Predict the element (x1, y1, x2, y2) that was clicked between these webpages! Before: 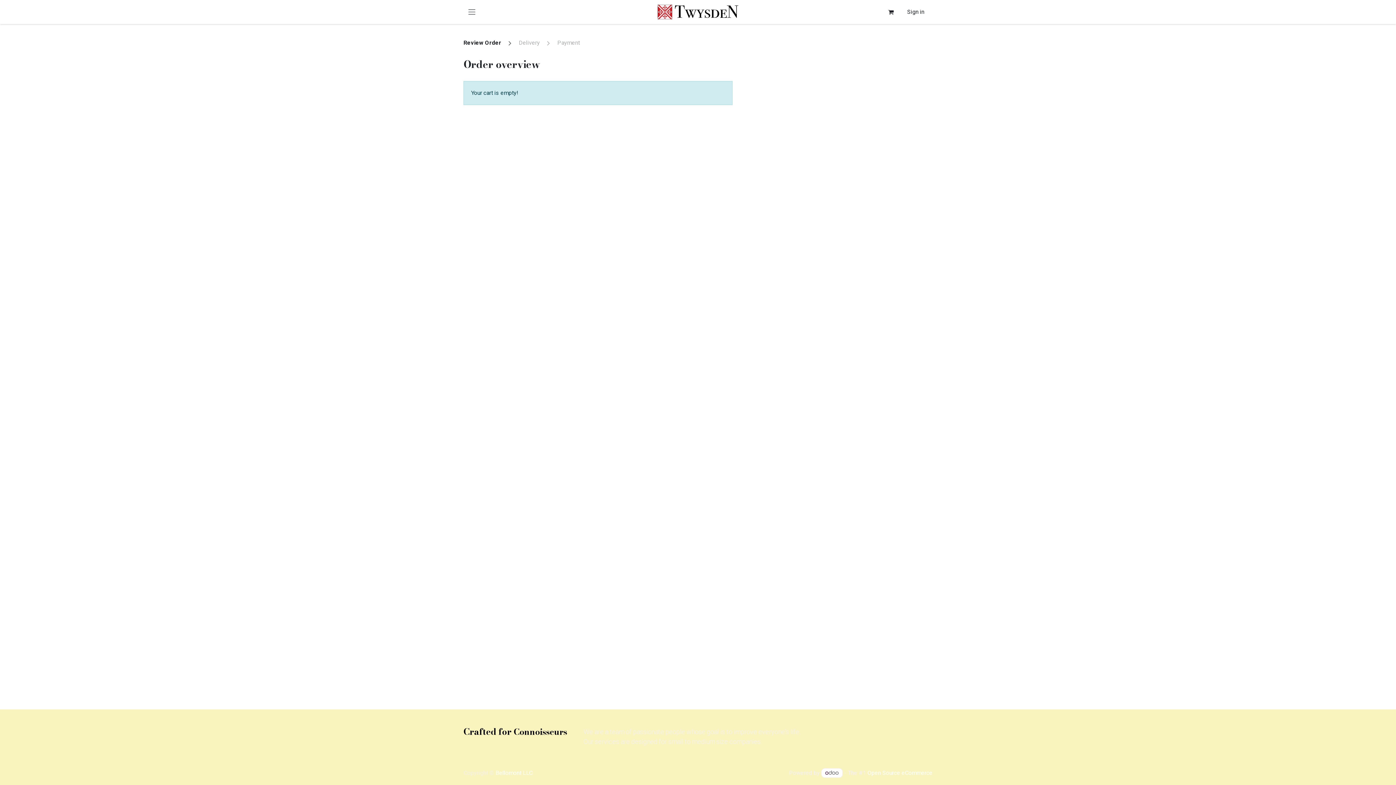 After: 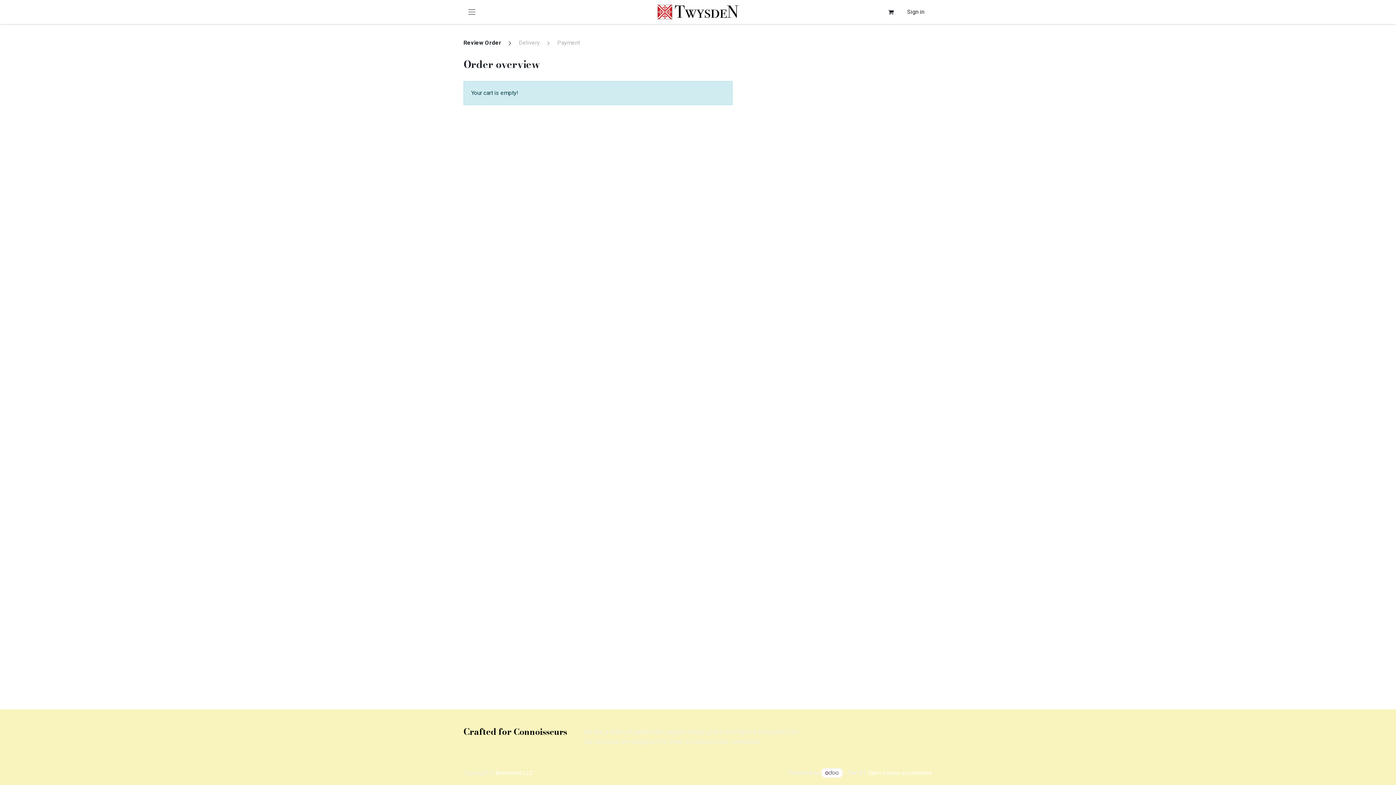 Action: label: eCommerce cart bbox: (883, 4, 899, 20)